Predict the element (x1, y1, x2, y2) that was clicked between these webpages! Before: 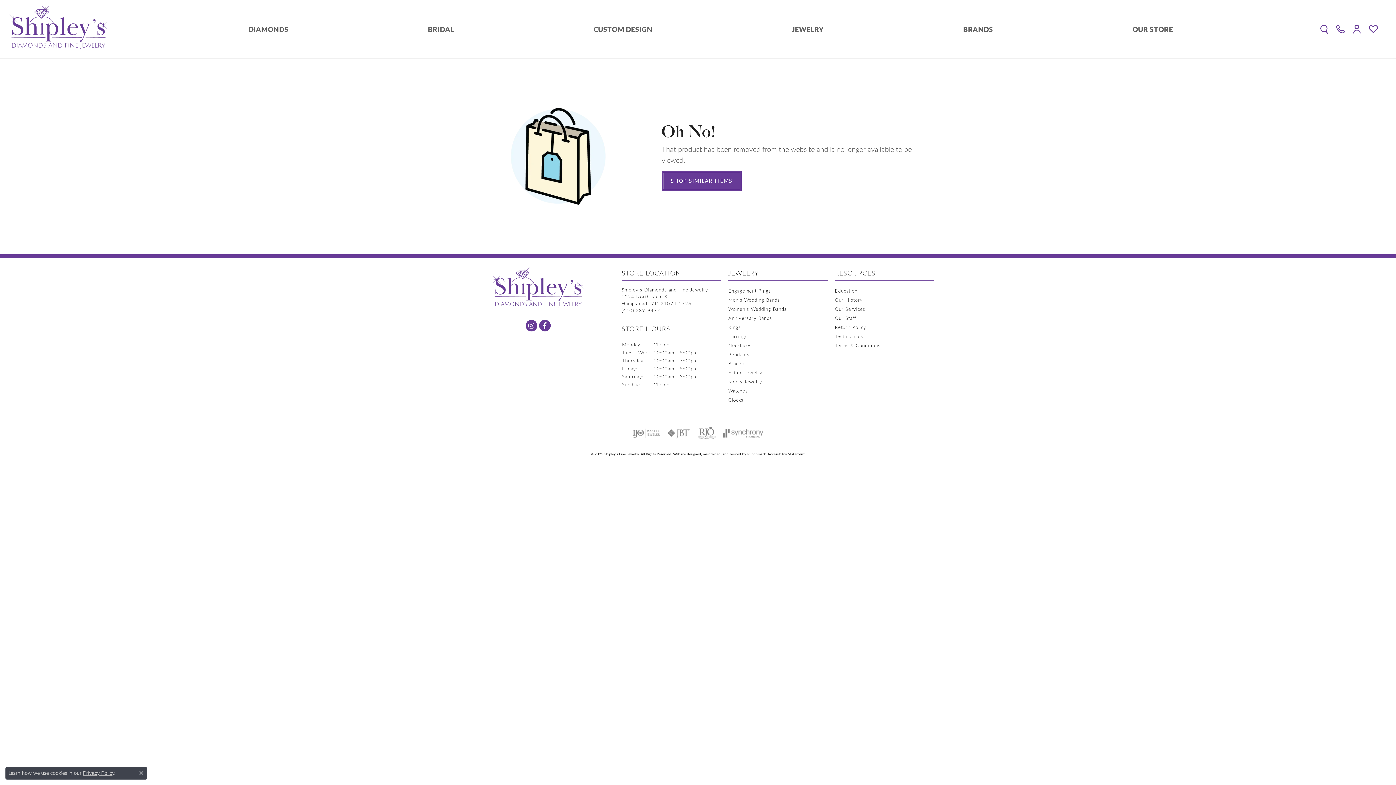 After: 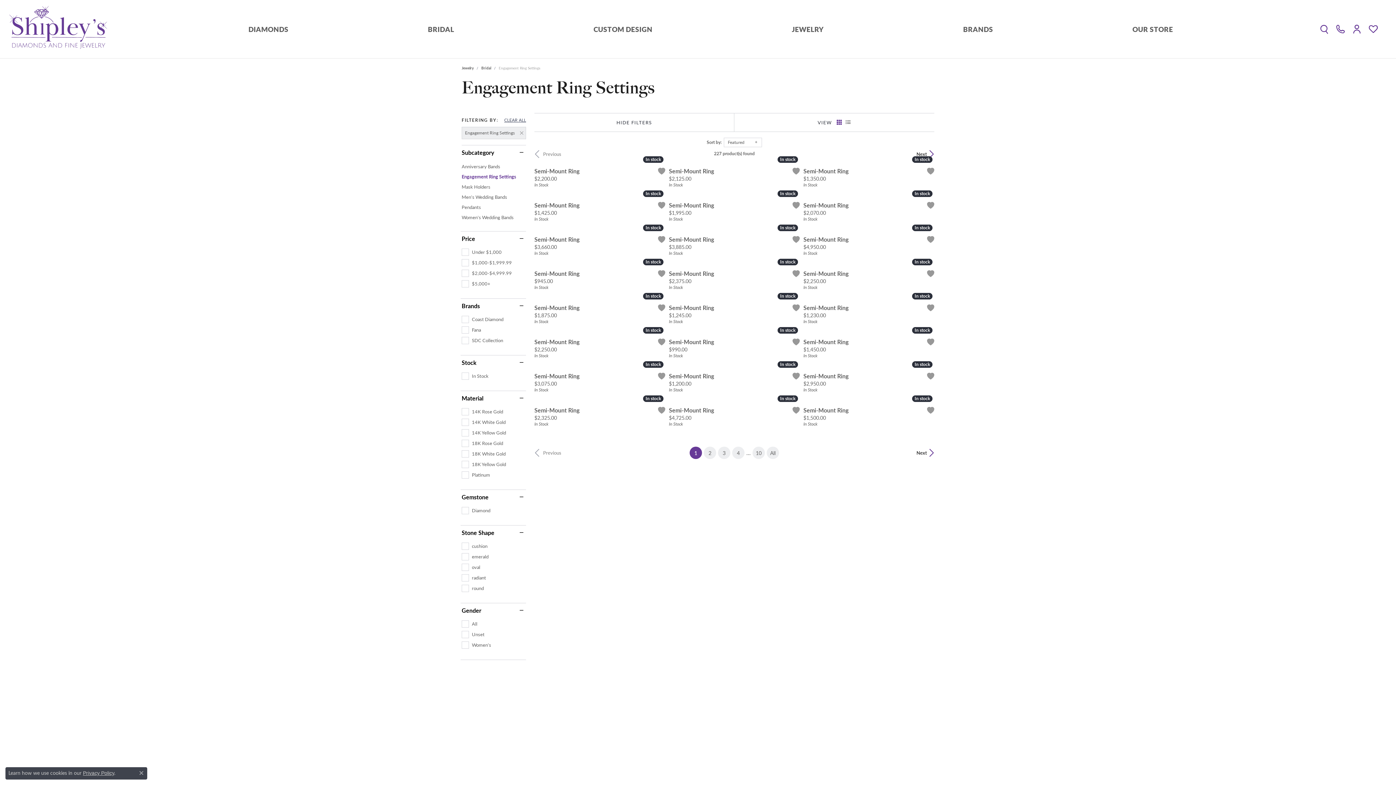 Action: bbox: (728, 287, 771, 294) label: Engagement Rings